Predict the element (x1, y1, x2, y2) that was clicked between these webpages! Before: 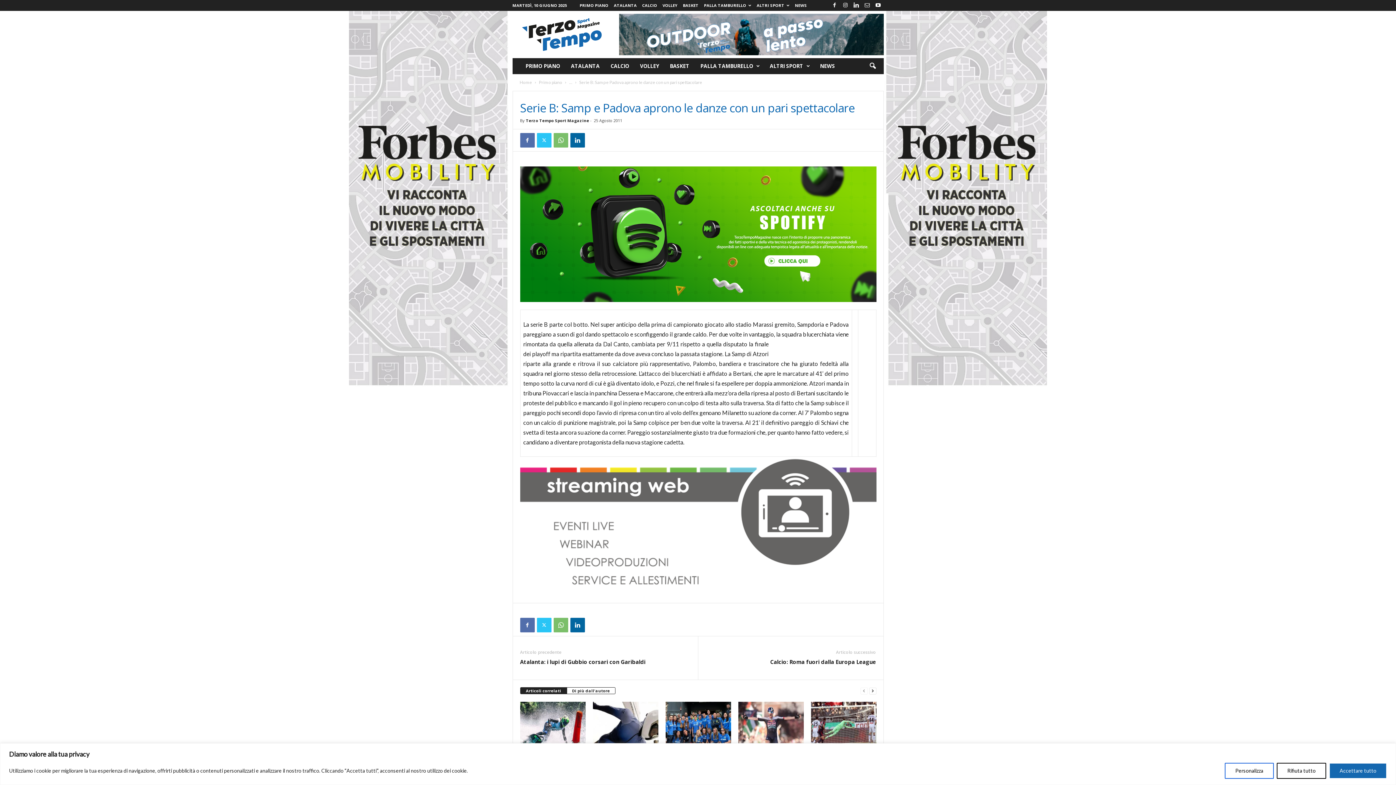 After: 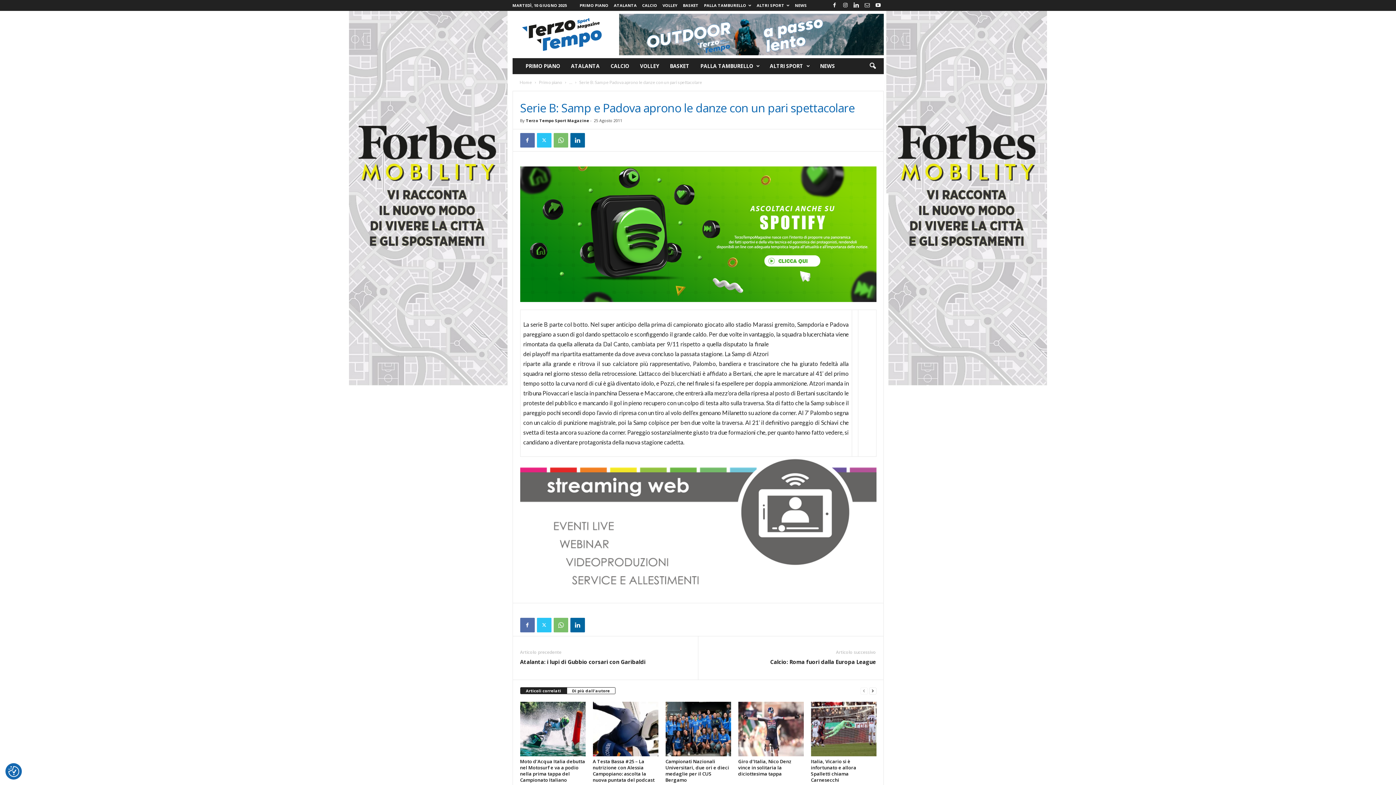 Action: label: Rifiuta tutto bbox: (1277, 763, 1326, 779)